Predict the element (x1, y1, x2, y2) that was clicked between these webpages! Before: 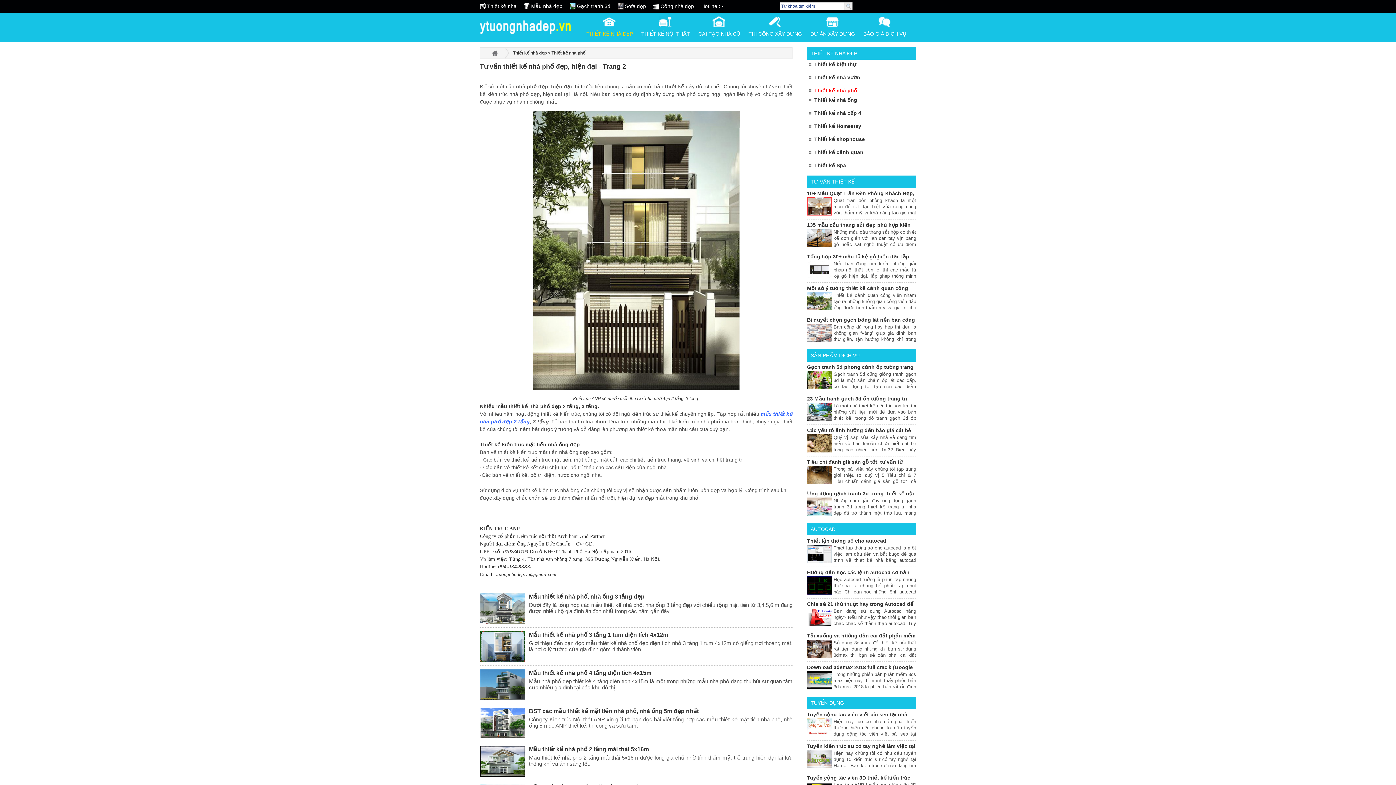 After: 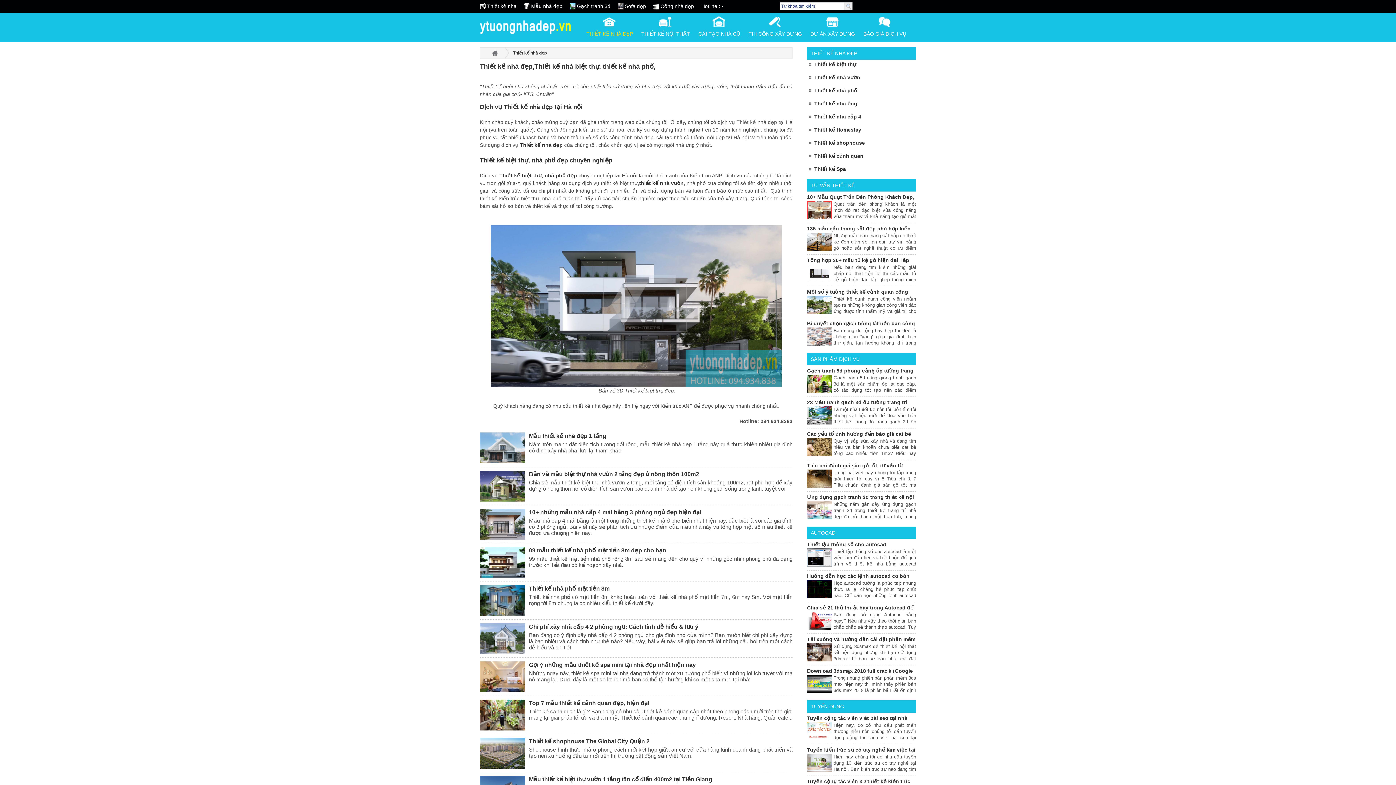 Action: bbox: (810, 50, 857, 56) label: THIẾT KẾ NHÀ ĐẸP